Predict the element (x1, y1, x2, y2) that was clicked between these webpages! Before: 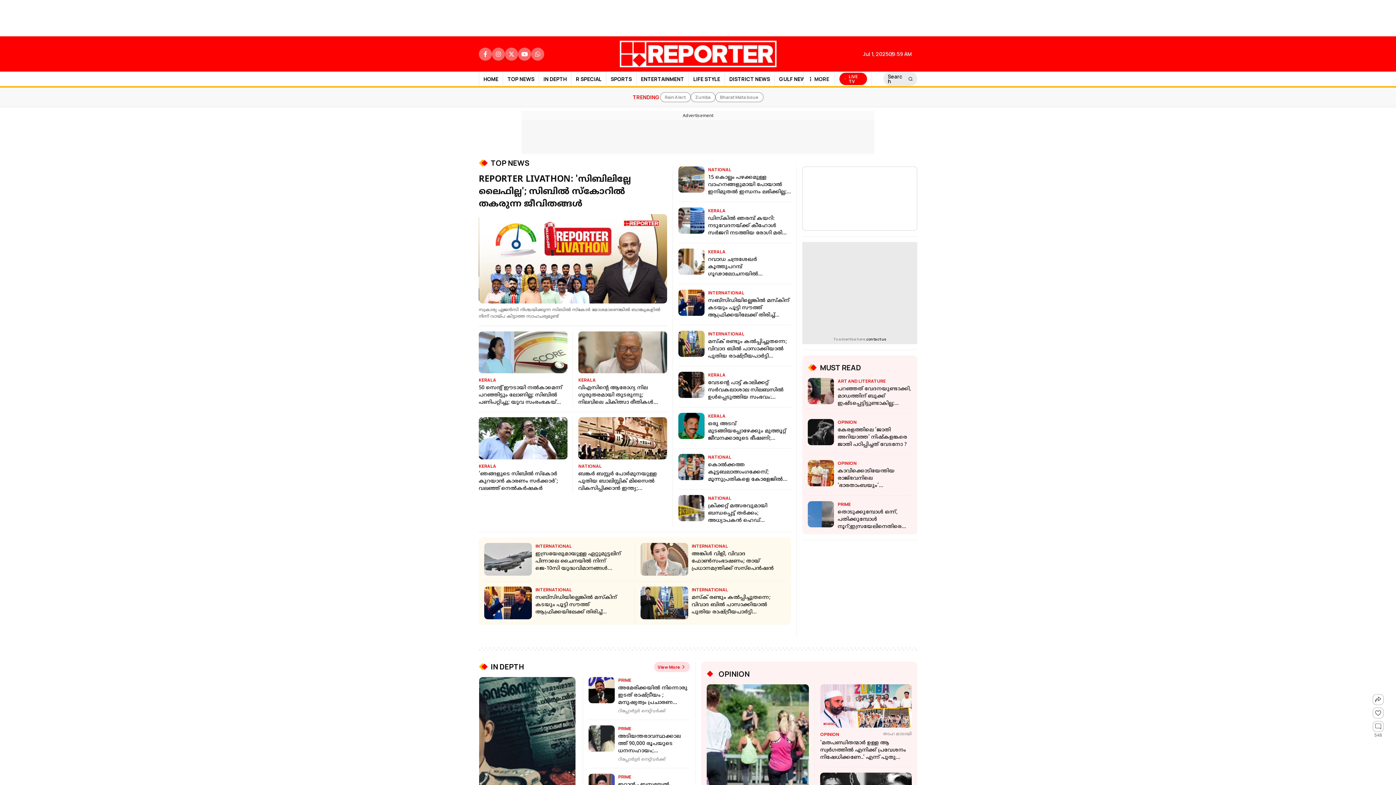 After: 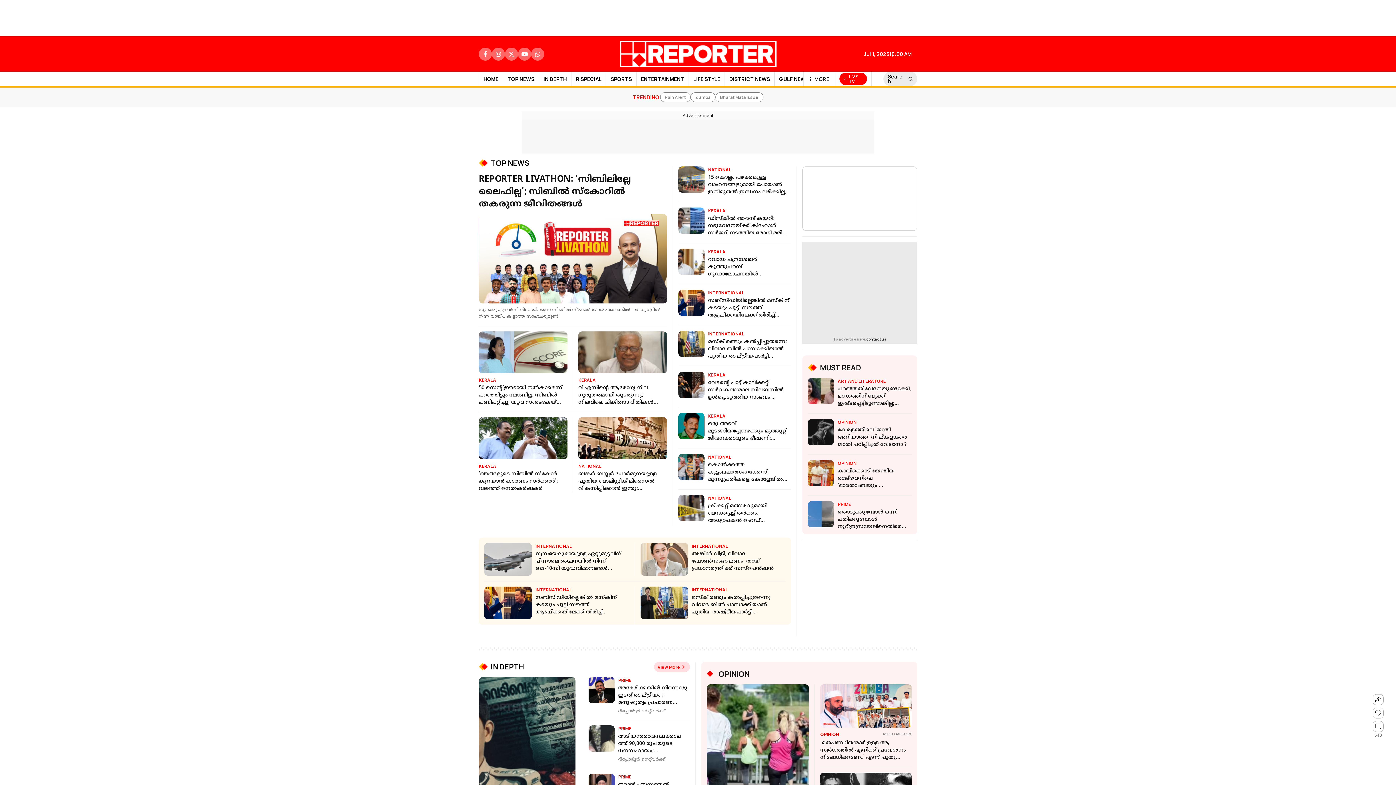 Action: label: LIVE TV bbox: (839, 72, 867, 85)